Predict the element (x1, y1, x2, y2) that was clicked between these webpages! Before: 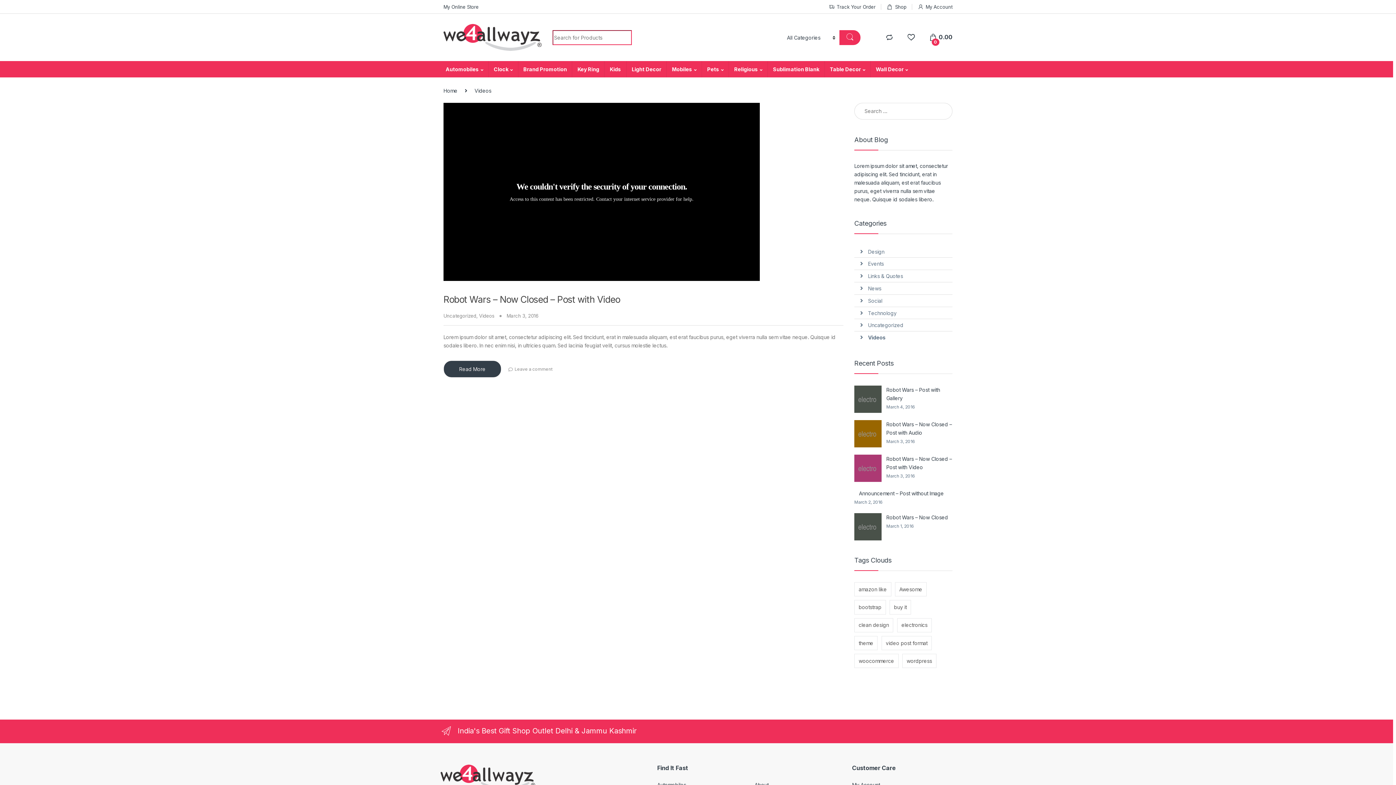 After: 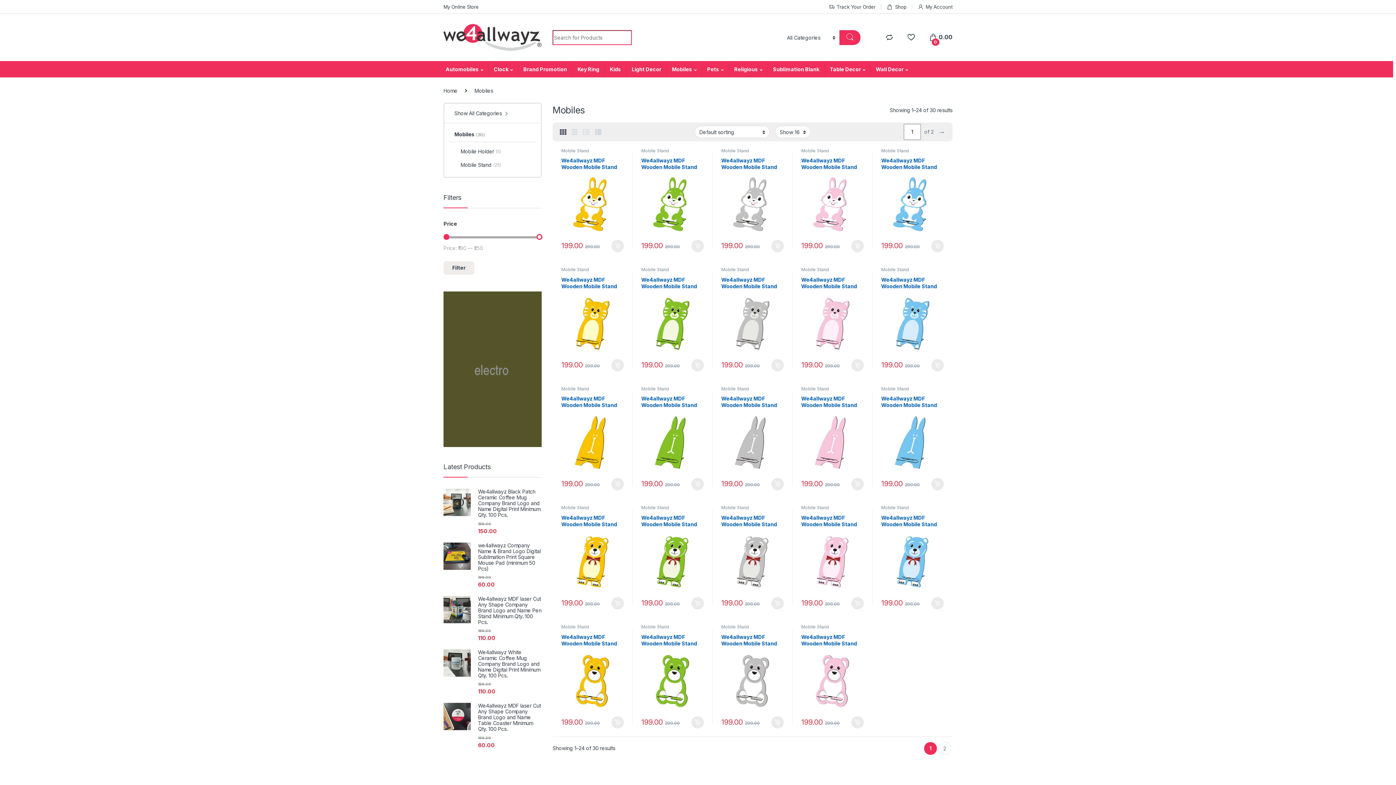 Action: bbox: (666, 61, 701, 77) label: Mobiles